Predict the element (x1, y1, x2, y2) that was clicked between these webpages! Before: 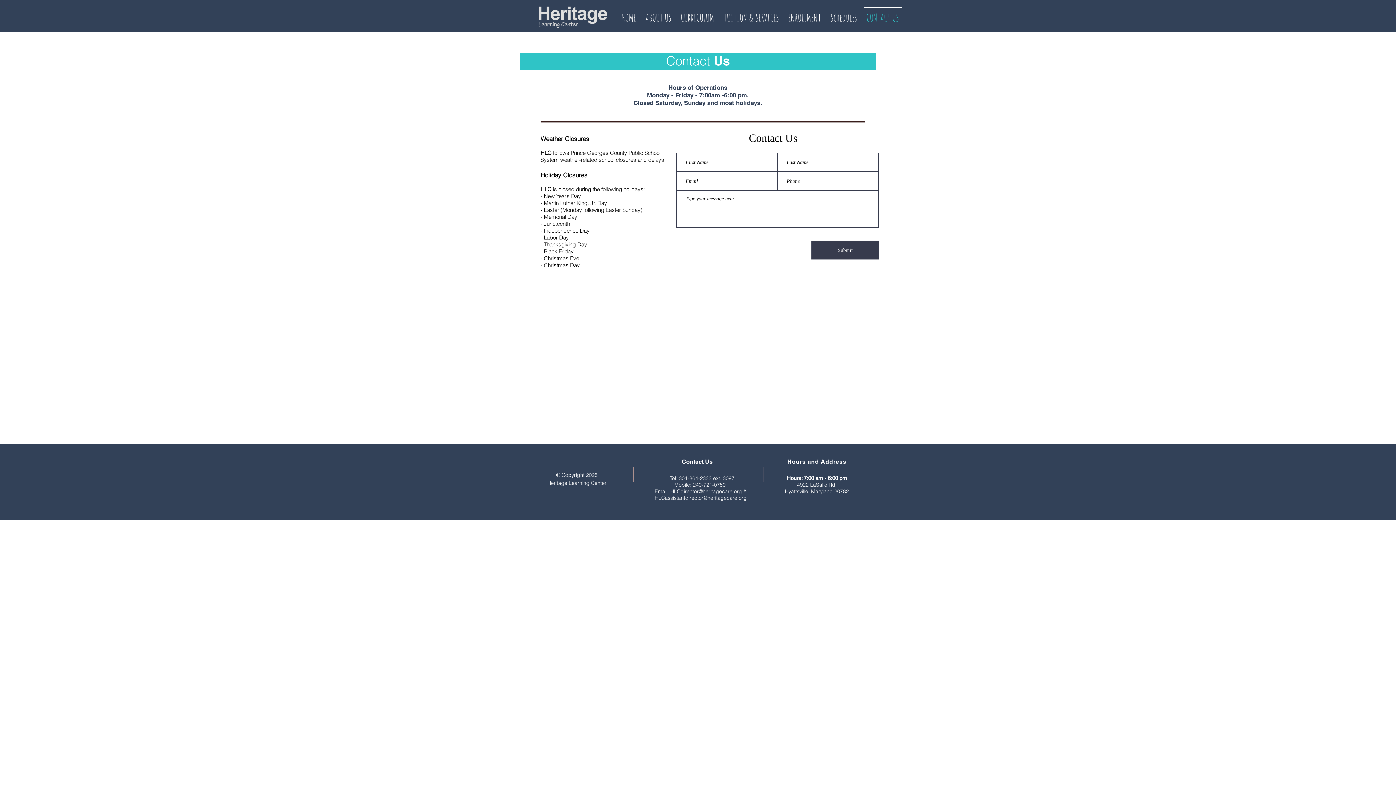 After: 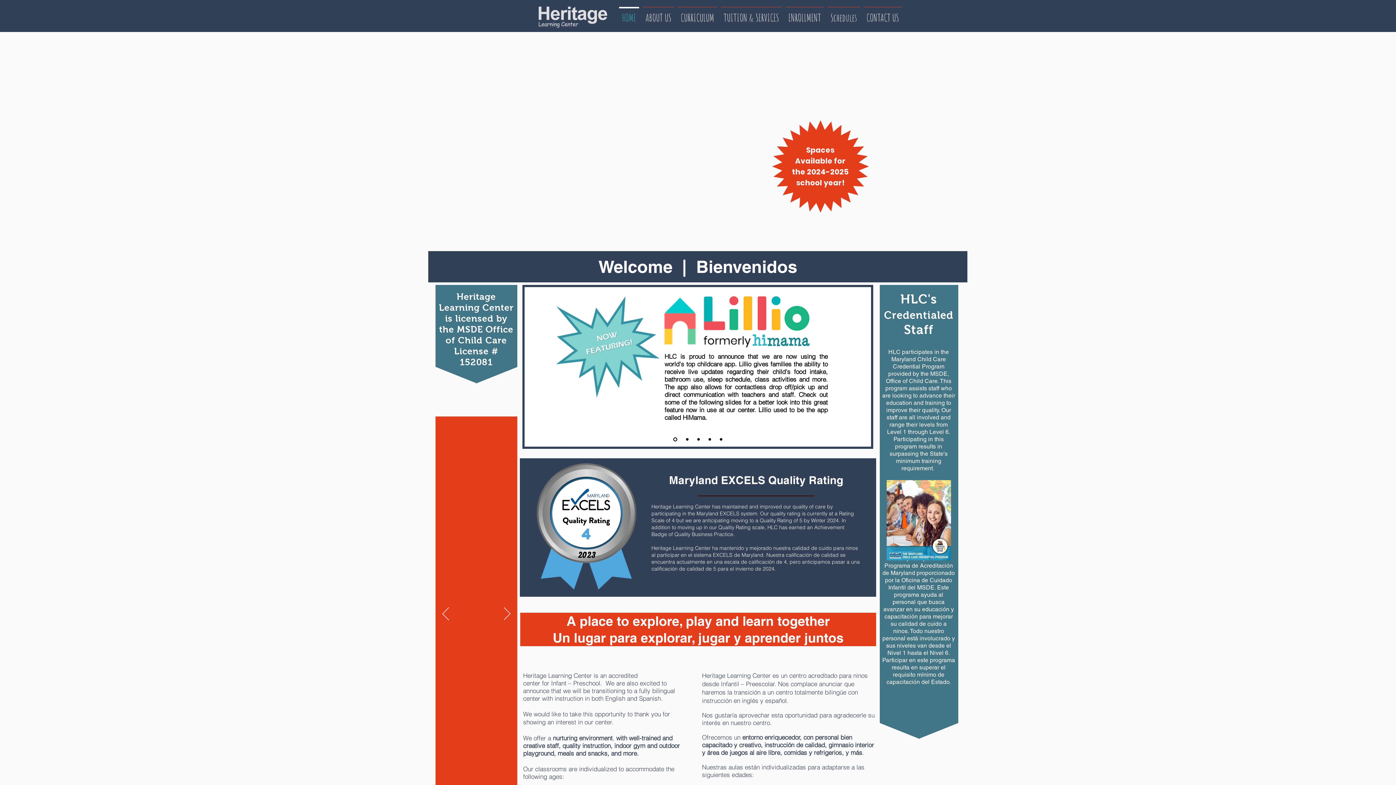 Action: bbox: (537, 4, 607, 28)